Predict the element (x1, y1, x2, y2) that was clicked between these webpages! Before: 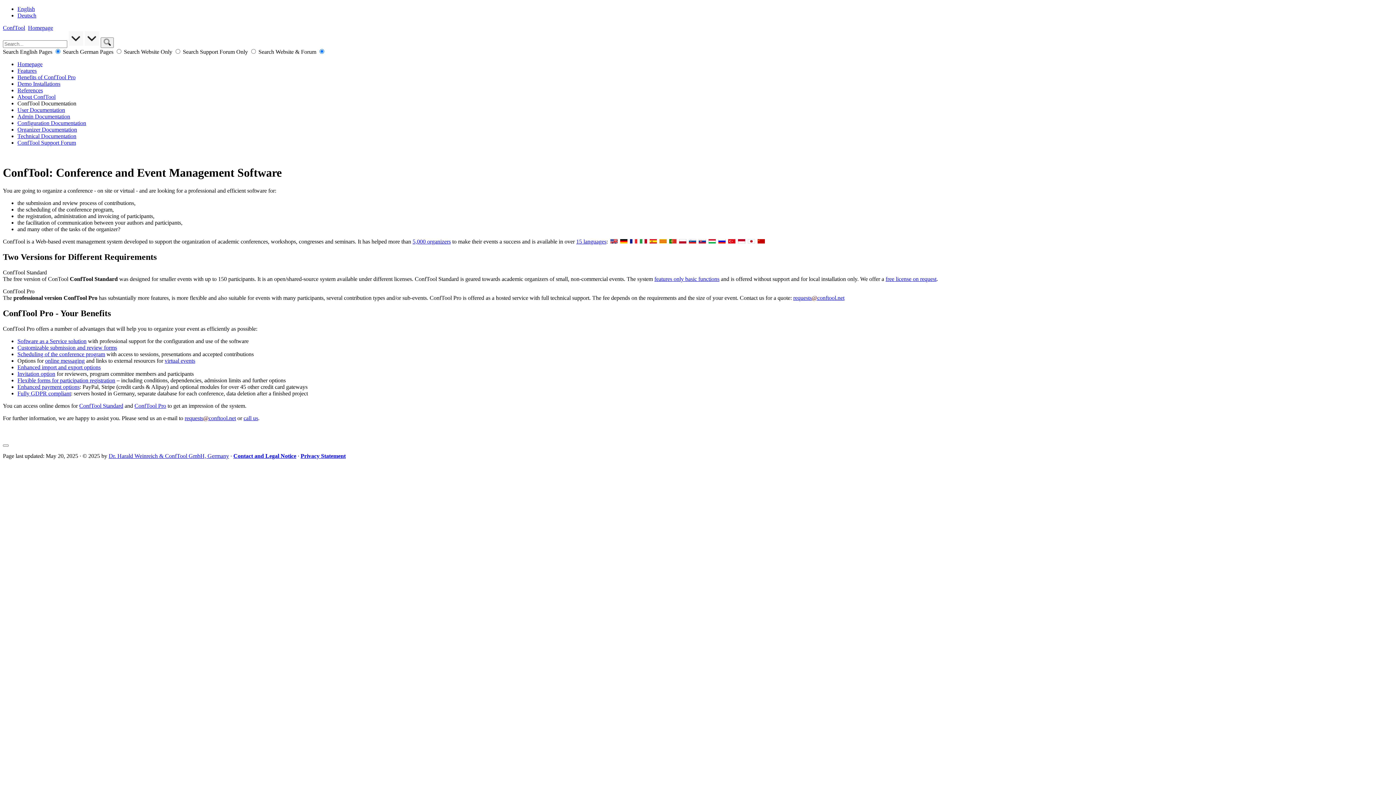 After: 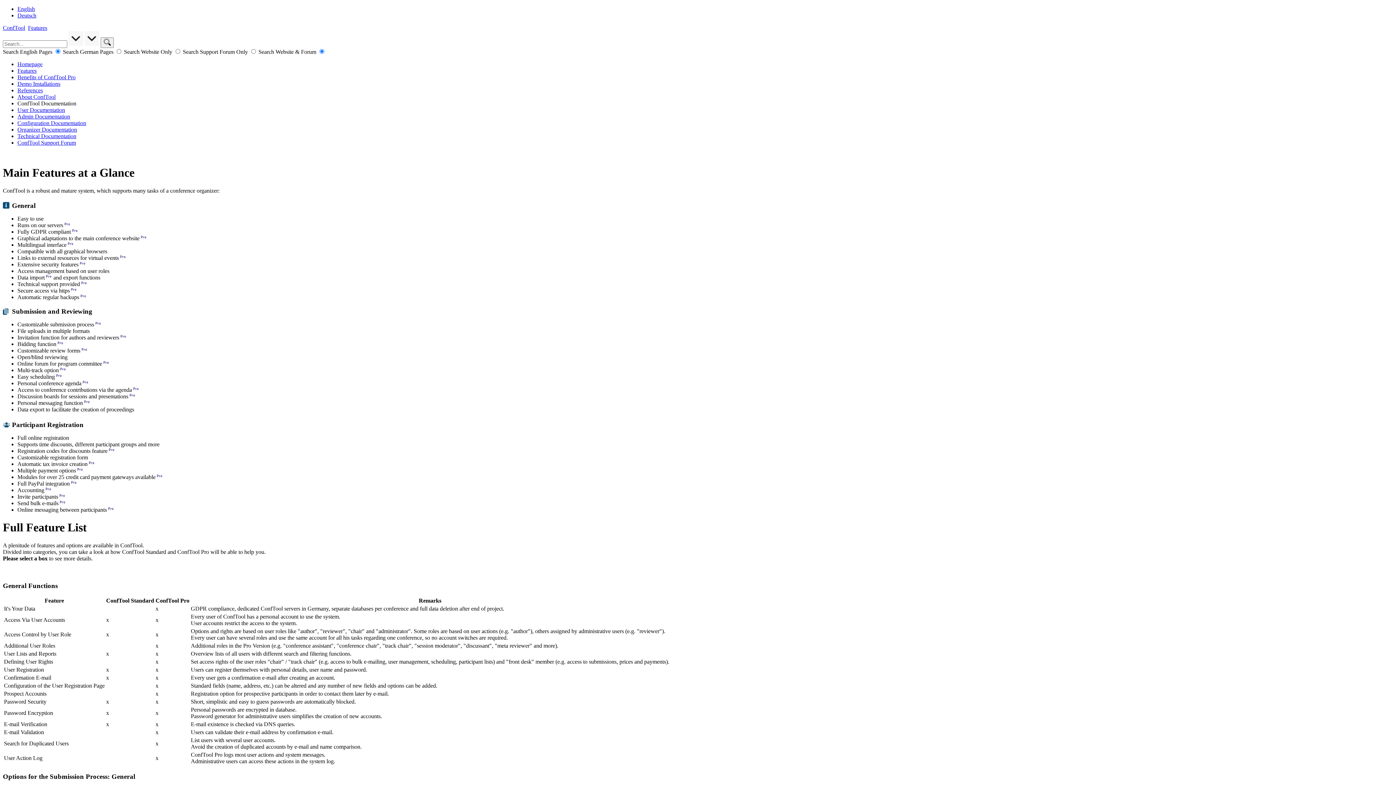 Action: label: features only basic functions bbox: (654, 275, 719, 282)